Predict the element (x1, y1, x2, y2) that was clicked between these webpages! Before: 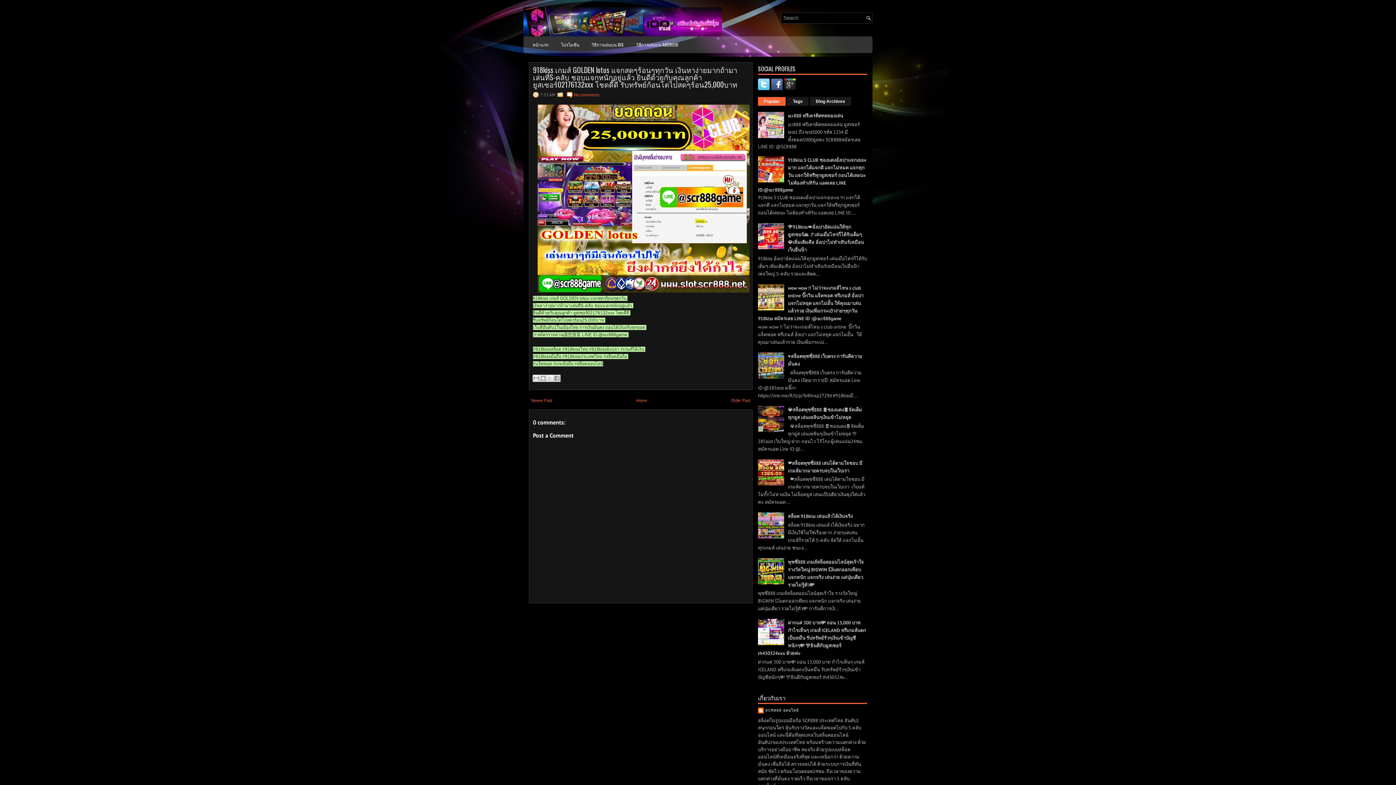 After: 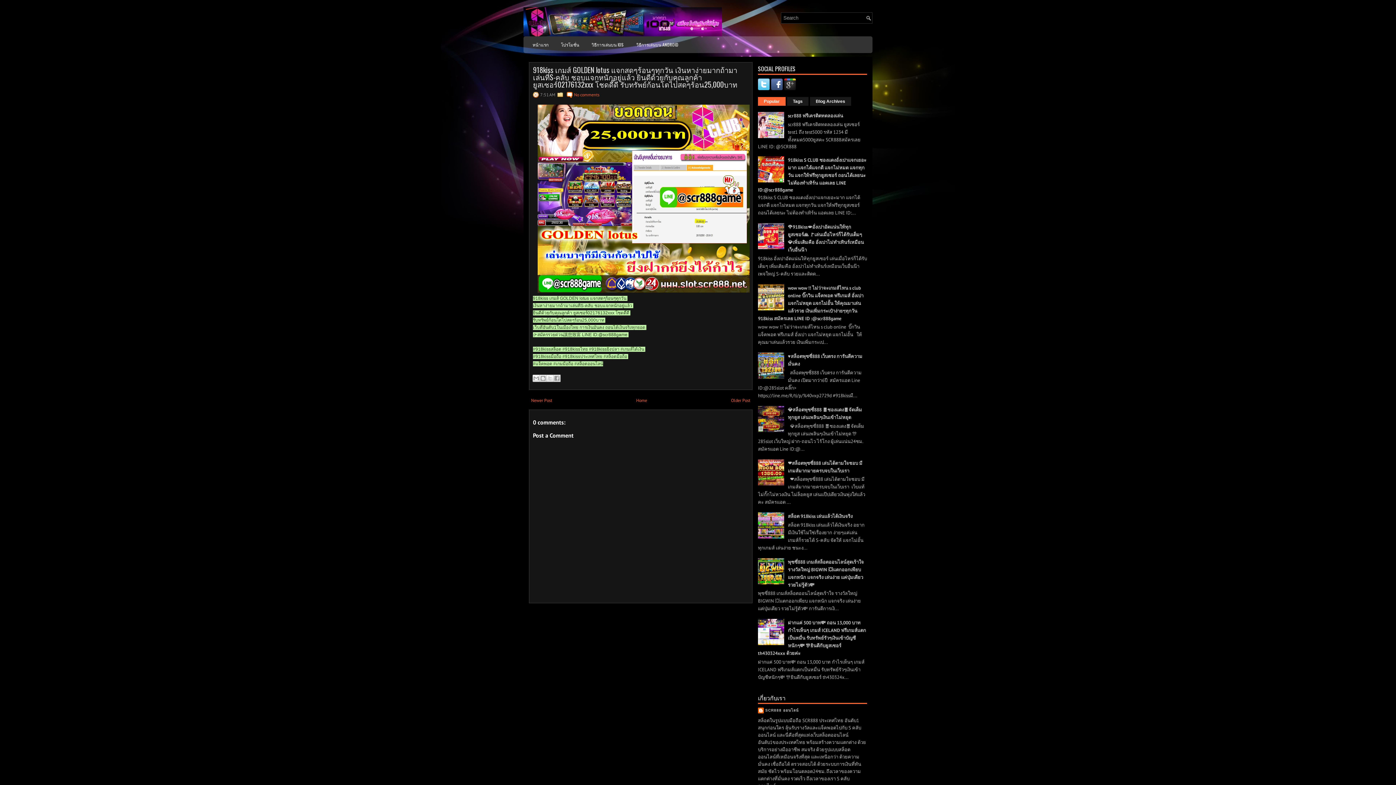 Action: bbox: (758, 534, 786, 540)